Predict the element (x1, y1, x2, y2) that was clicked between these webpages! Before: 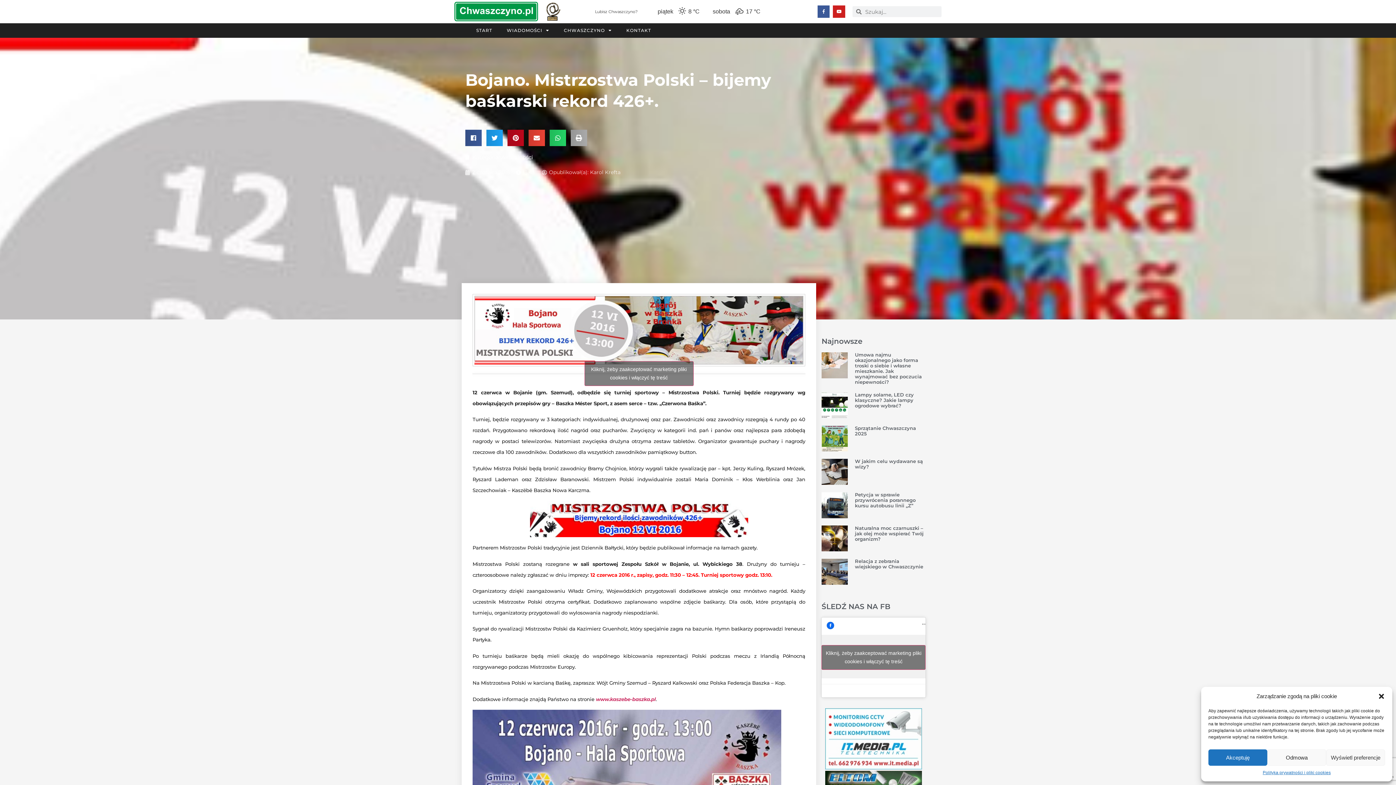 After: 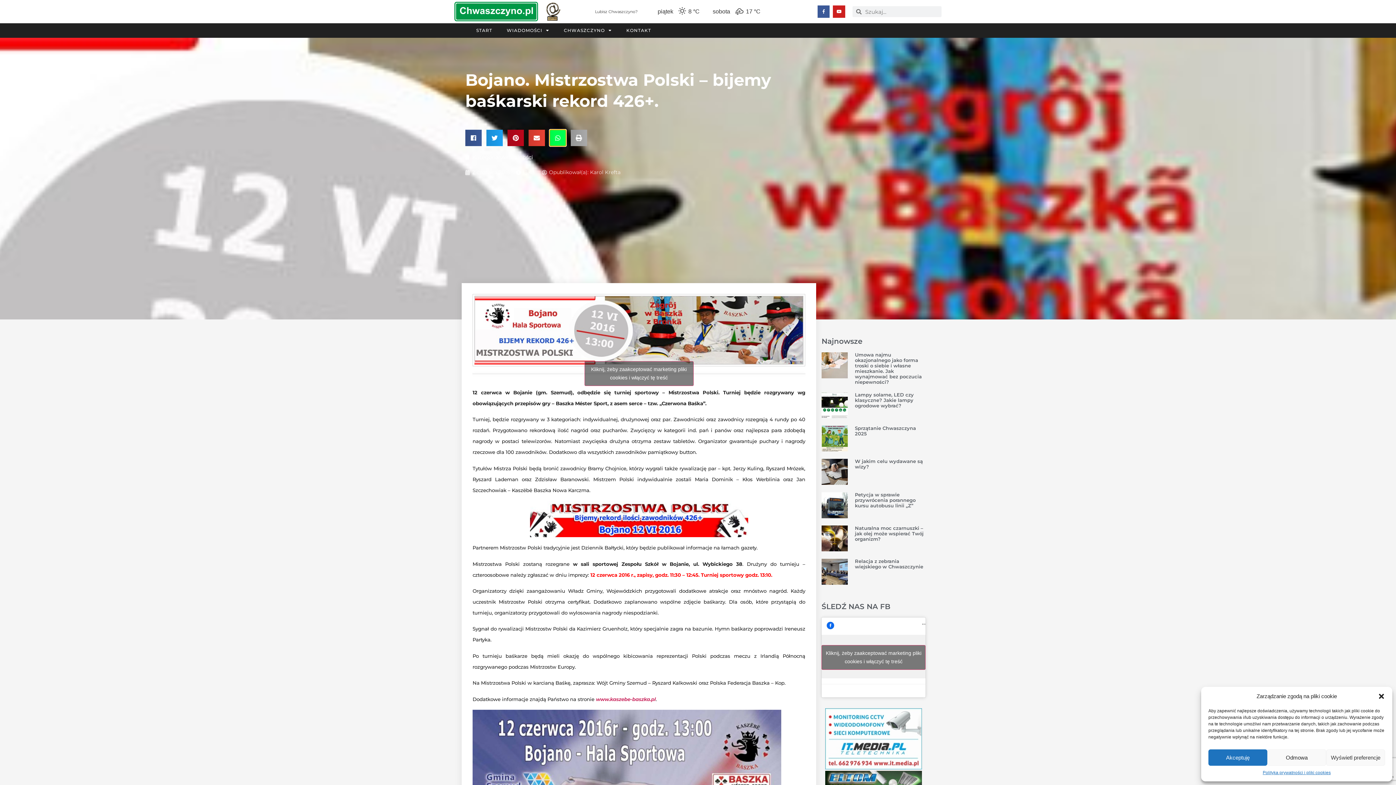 Action: bbox: (549, 129, 566, 146) label: Share on whatsapp